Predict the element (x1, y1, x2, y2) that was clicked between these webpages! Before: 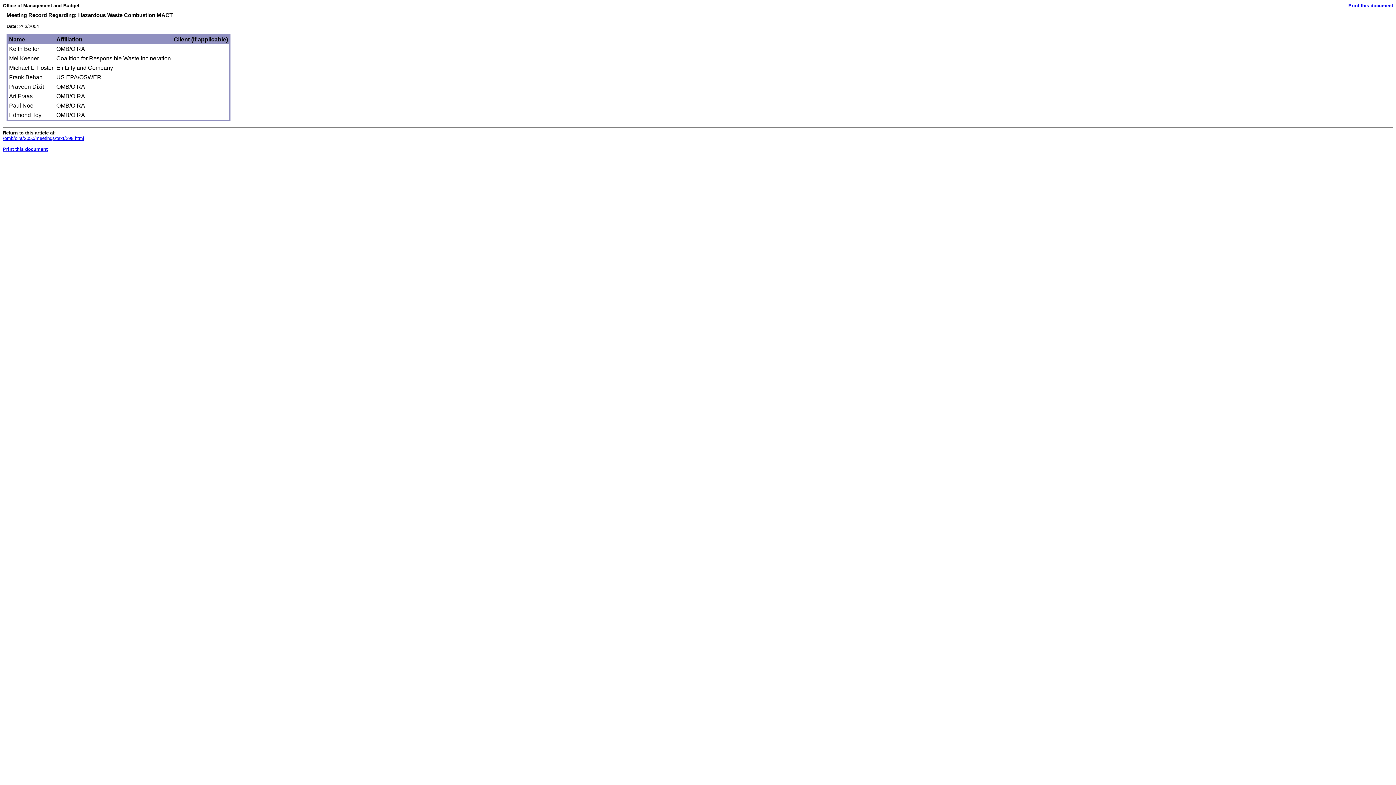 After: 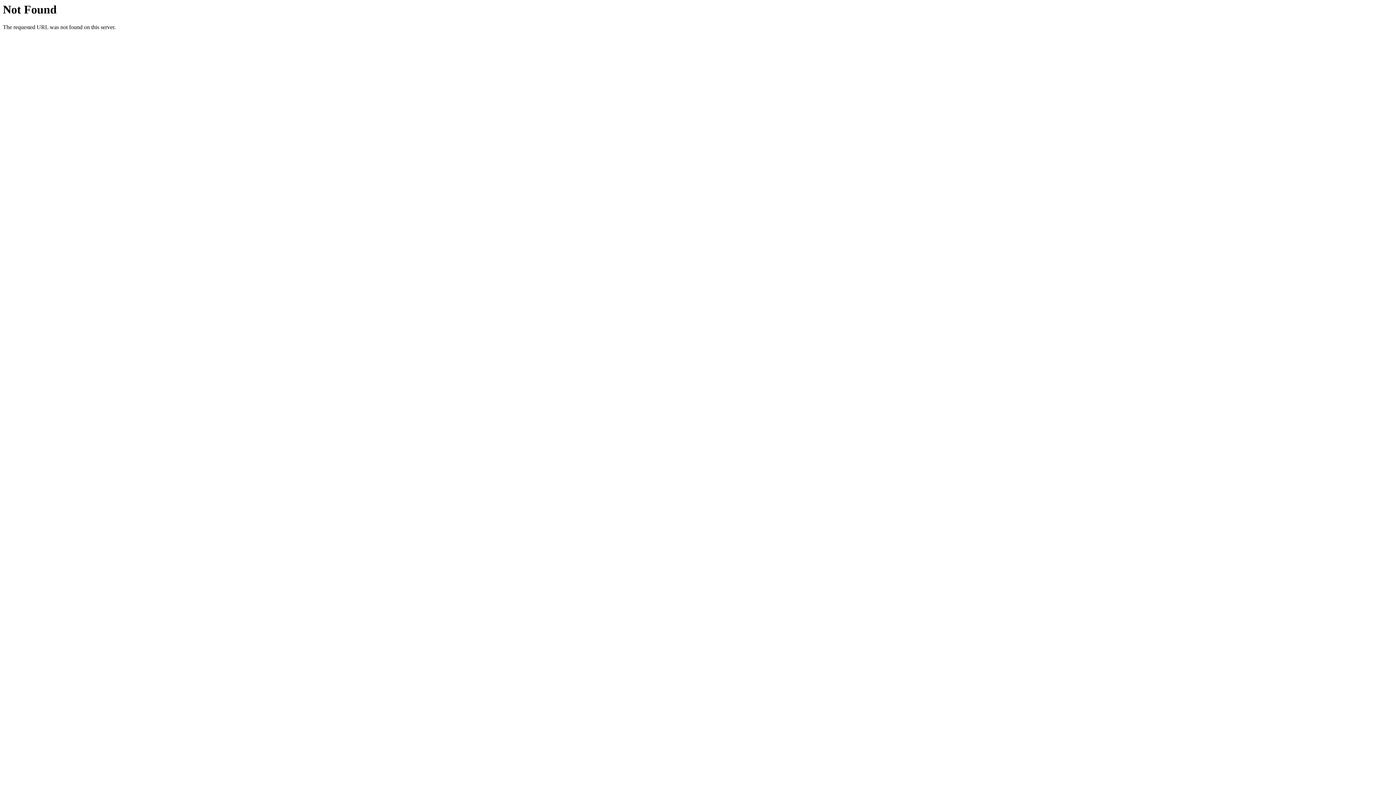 Action: bbox: (1348, 2, 1393, 8) label: Print this document